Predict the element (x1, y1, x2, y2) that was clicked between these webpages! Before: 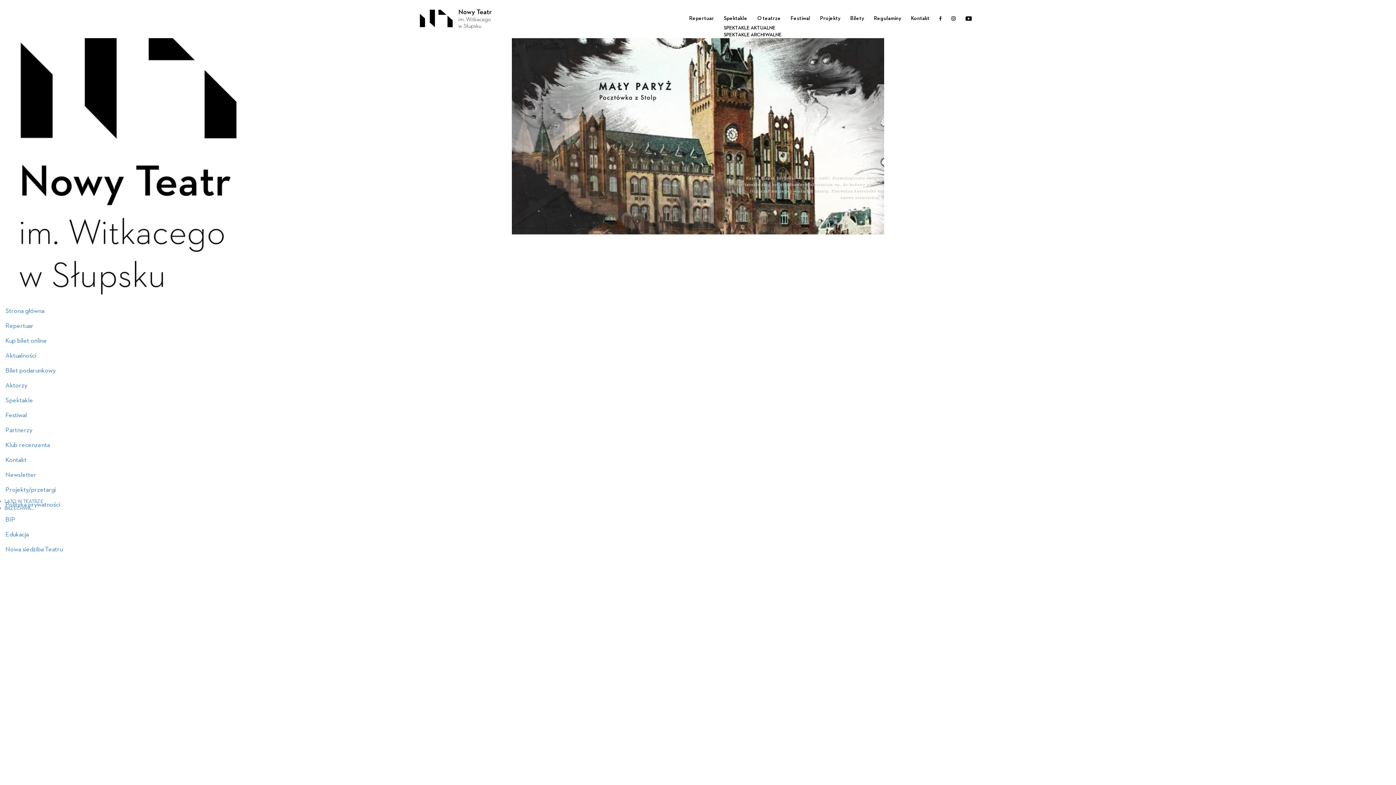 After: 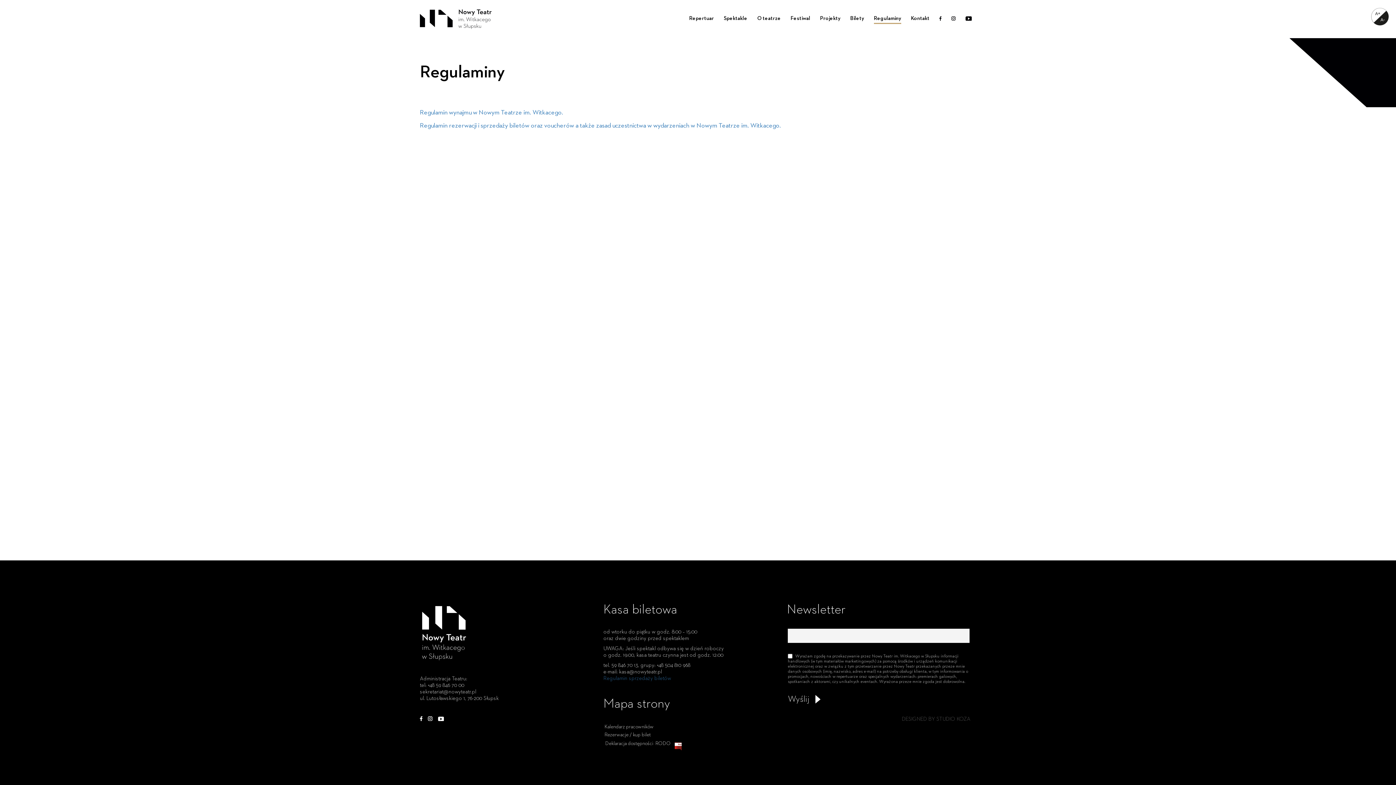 Action: label: Regulaminy bbox: (874, 13, 901, 25)